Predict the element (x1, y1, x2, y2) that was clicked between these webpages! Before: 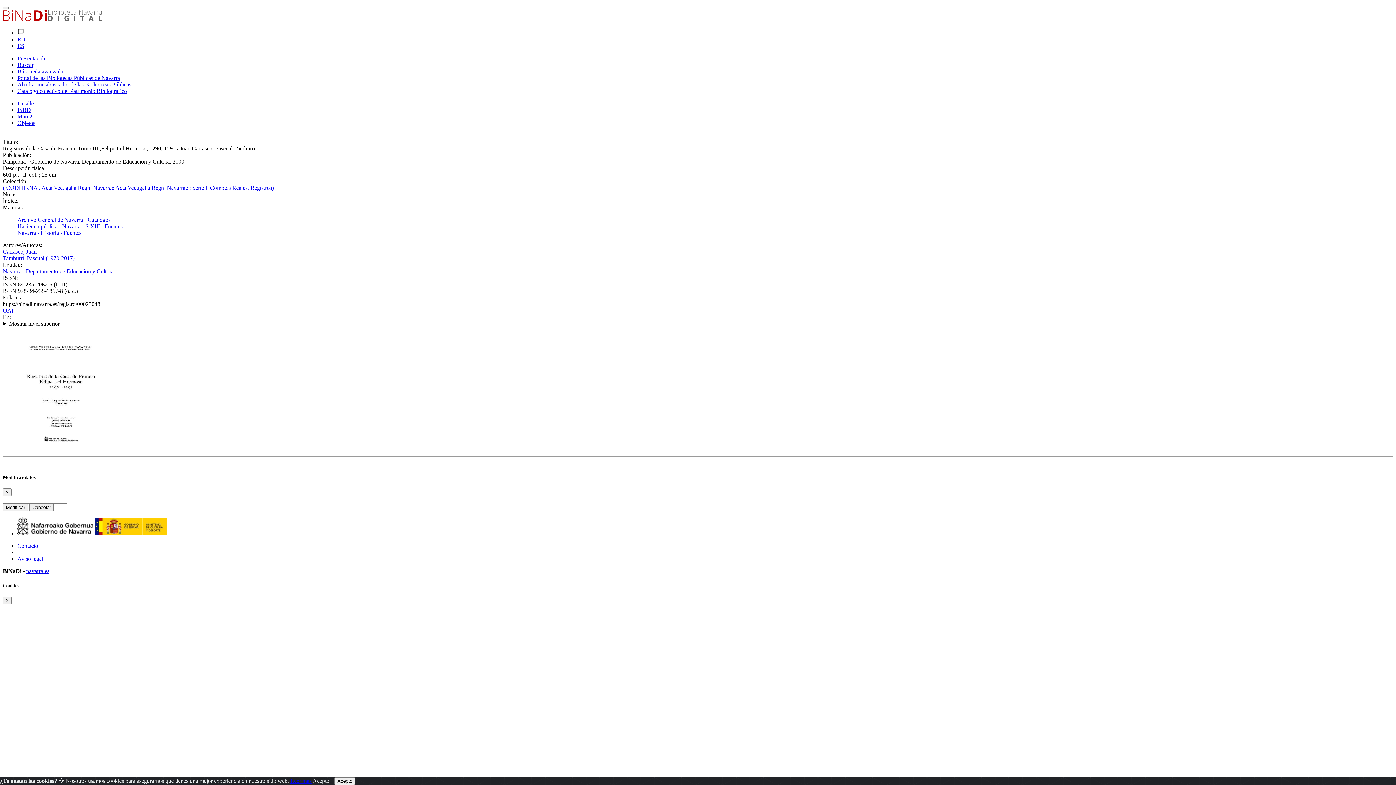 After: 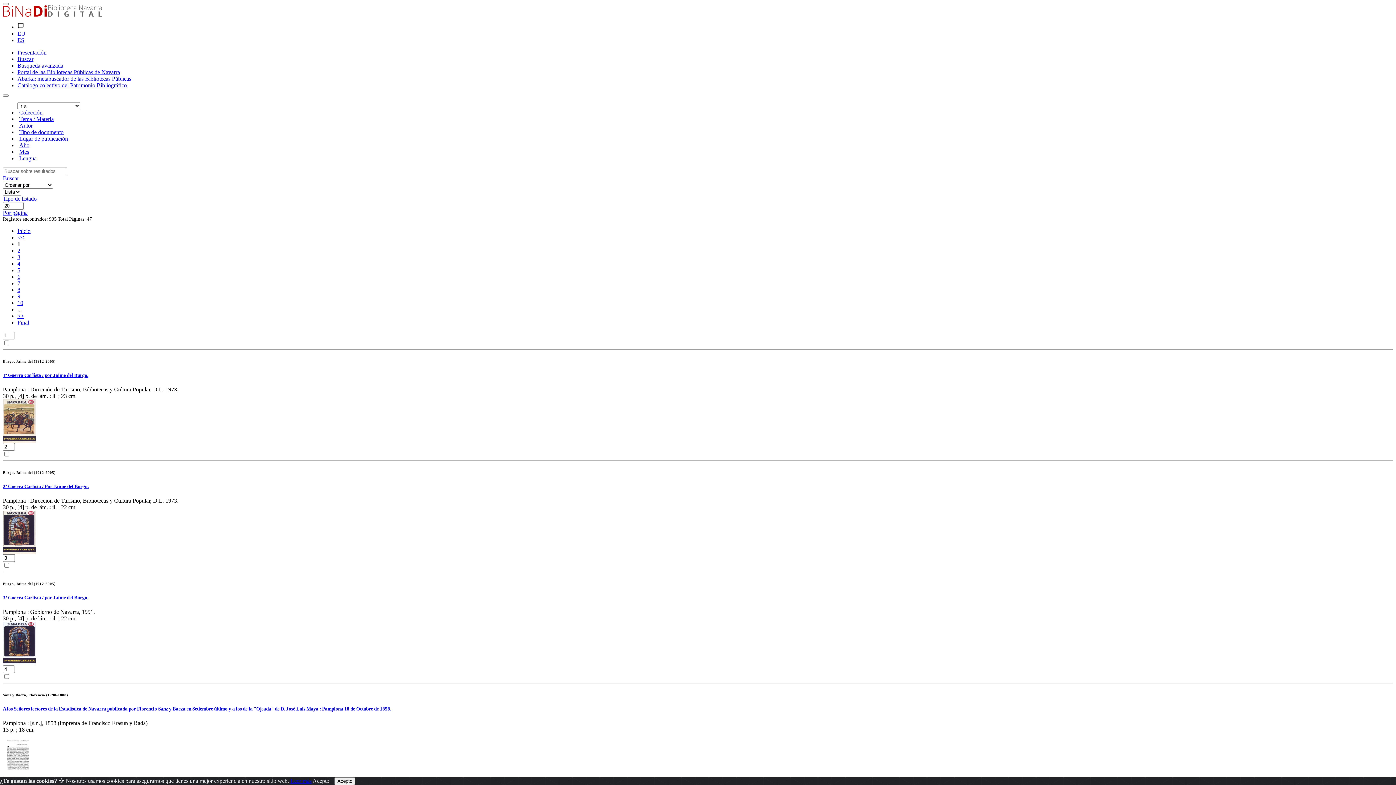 Action: bbox: (17, 229, 81, 236) label: Navarra - Historia - Fuentes